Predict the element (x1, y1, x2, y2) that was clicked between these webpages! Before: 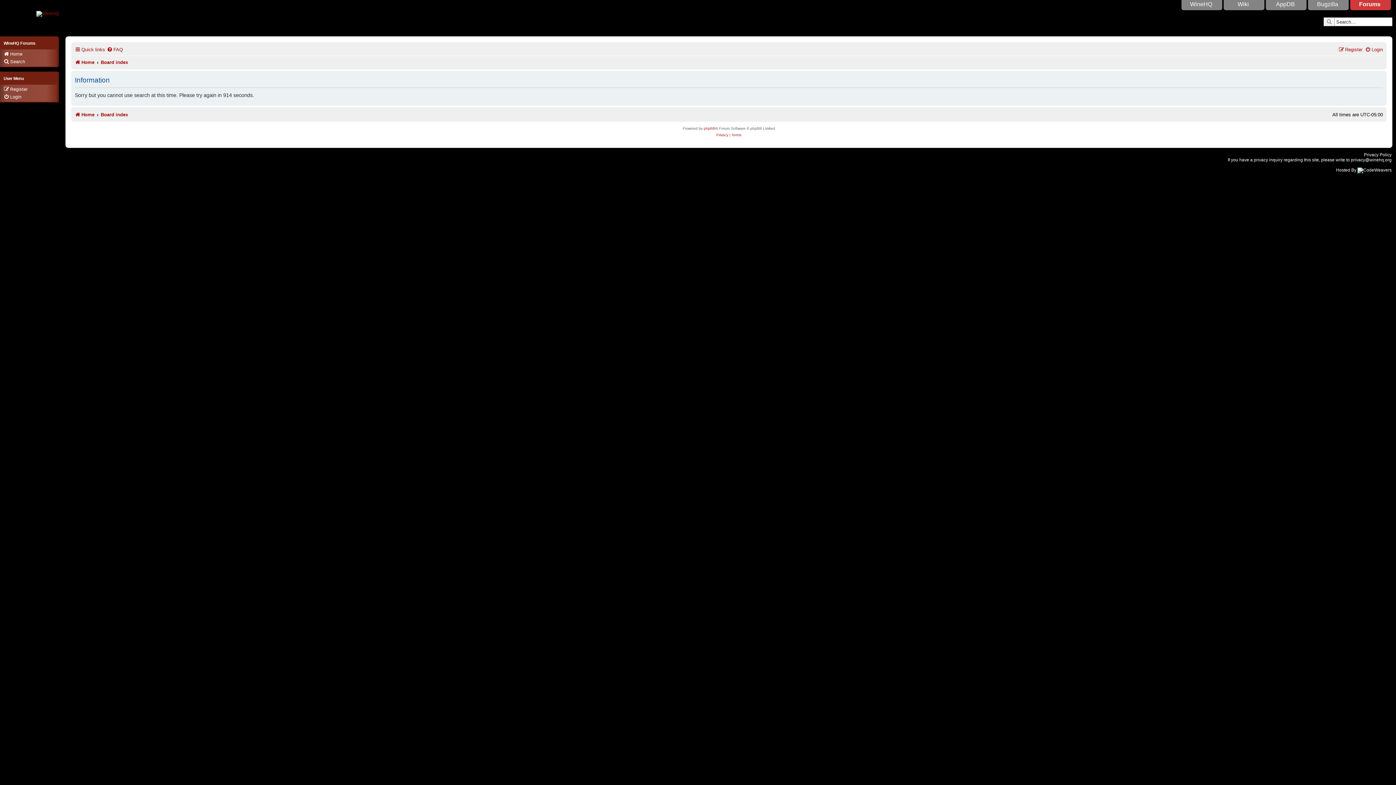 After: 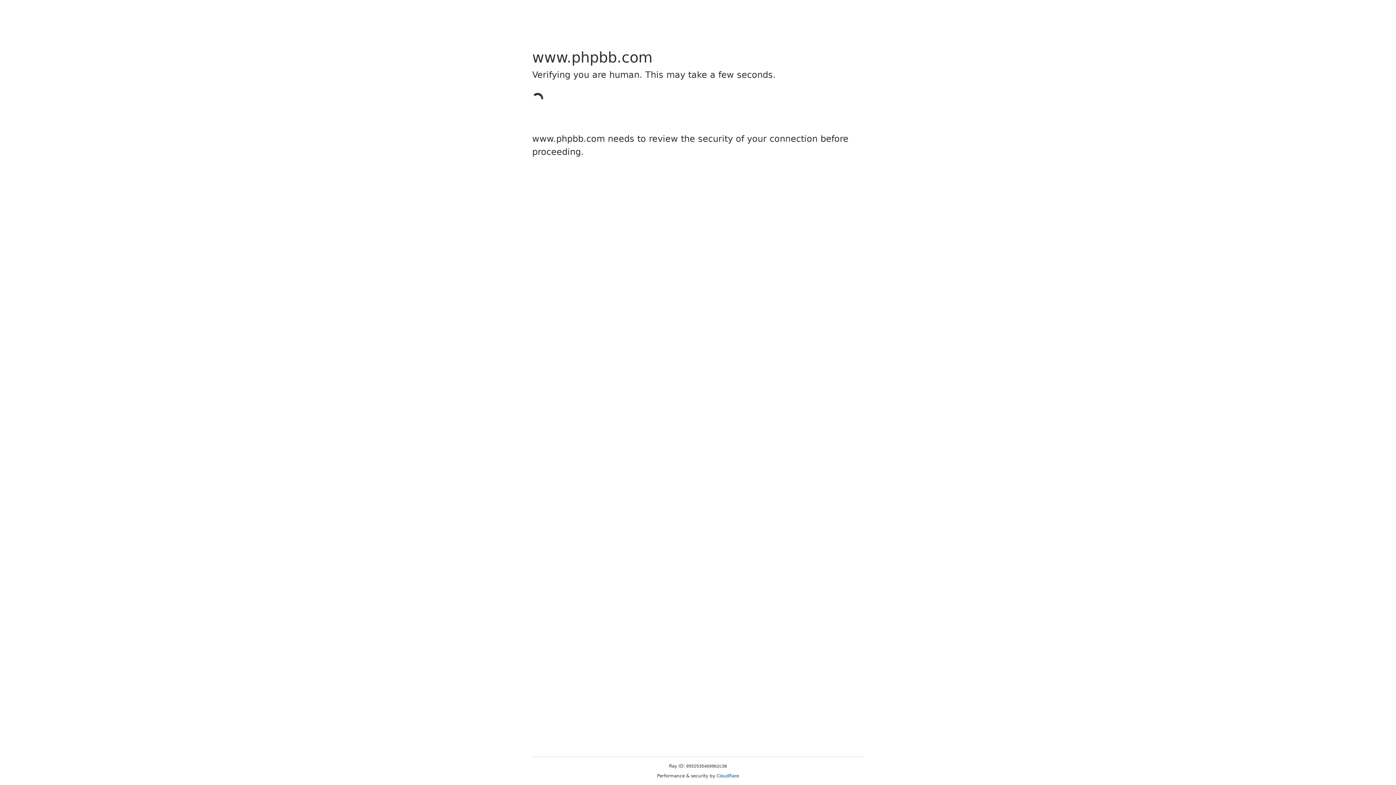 Action: label: phpBB bbox: (704, 125, 715, 132)